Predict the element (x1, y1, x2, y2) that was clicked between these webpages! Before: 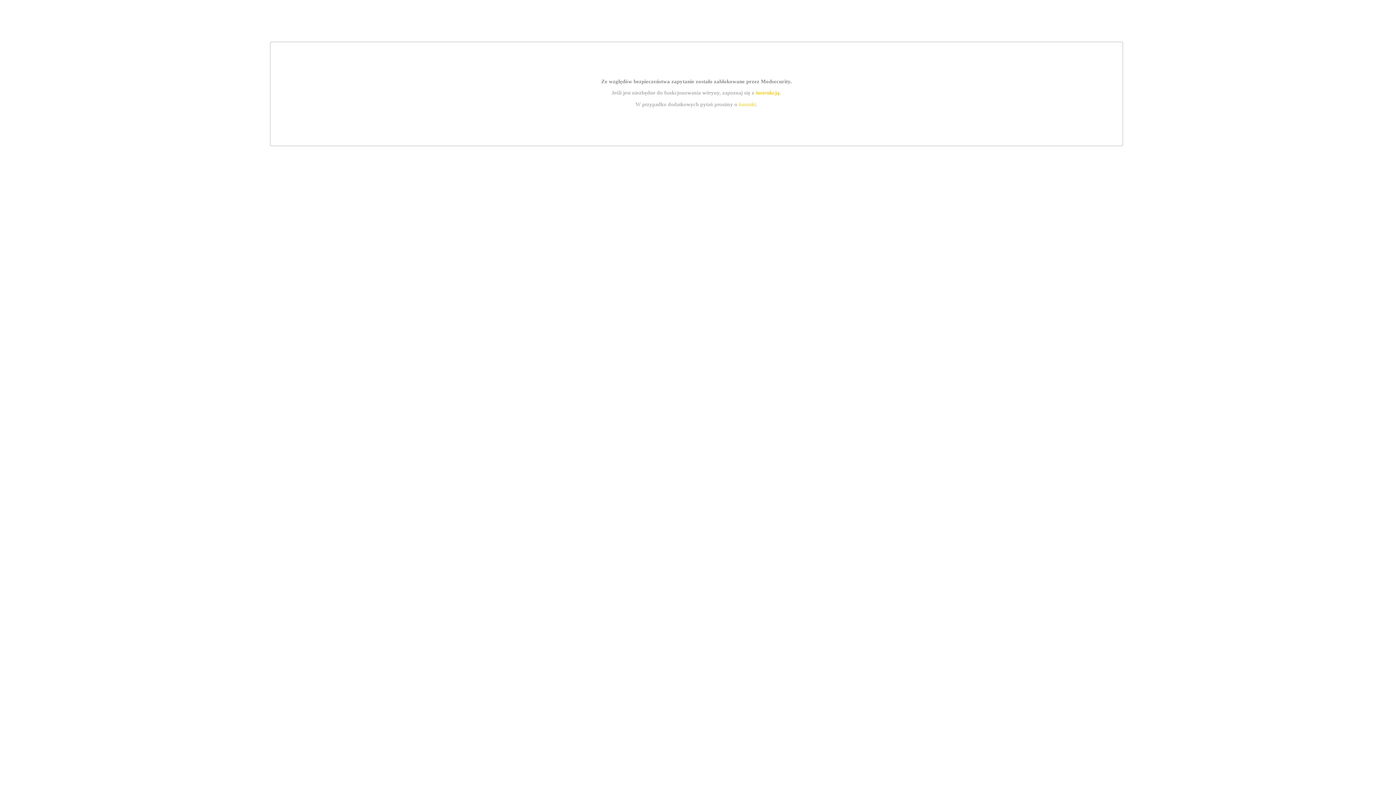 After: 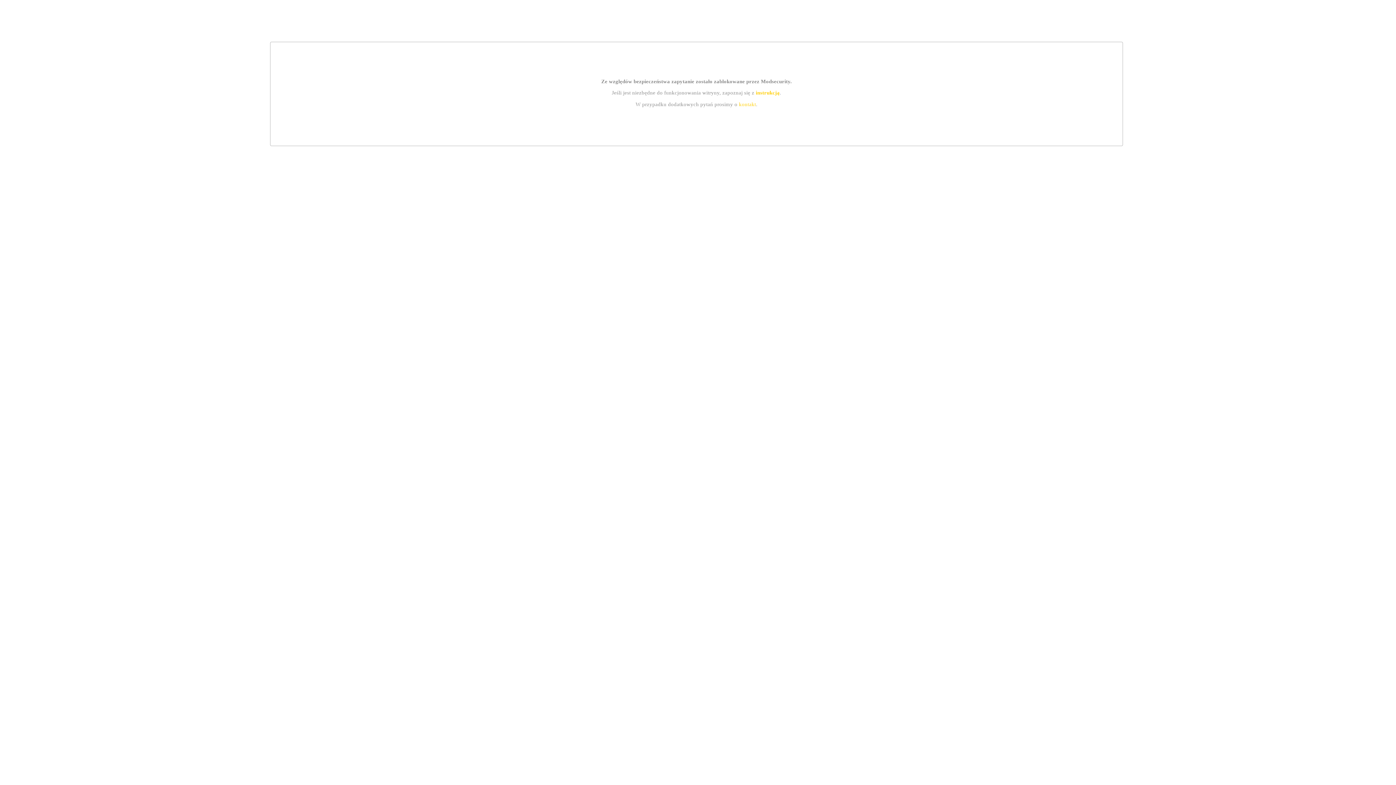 Action: bbox: (755, 89, 779, 95) label: instrukcją